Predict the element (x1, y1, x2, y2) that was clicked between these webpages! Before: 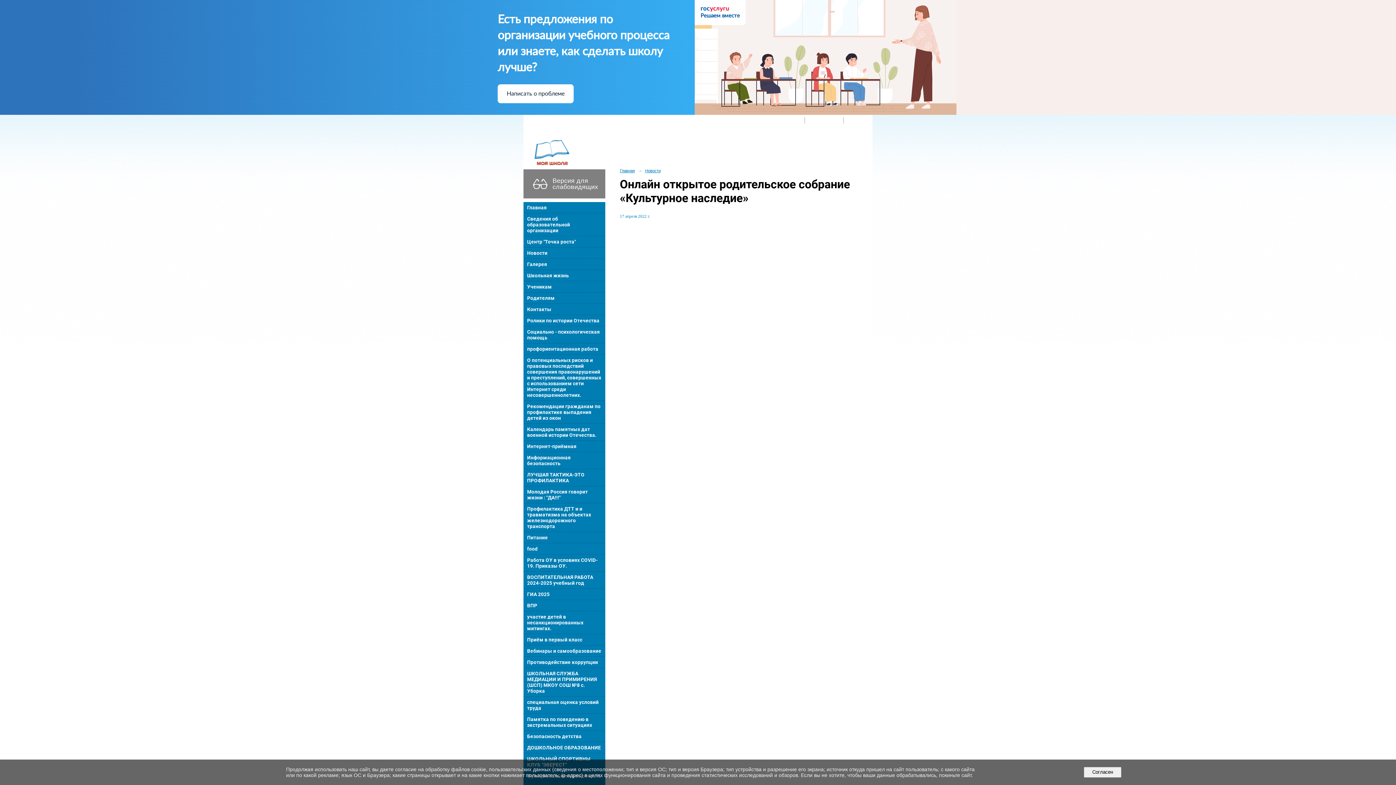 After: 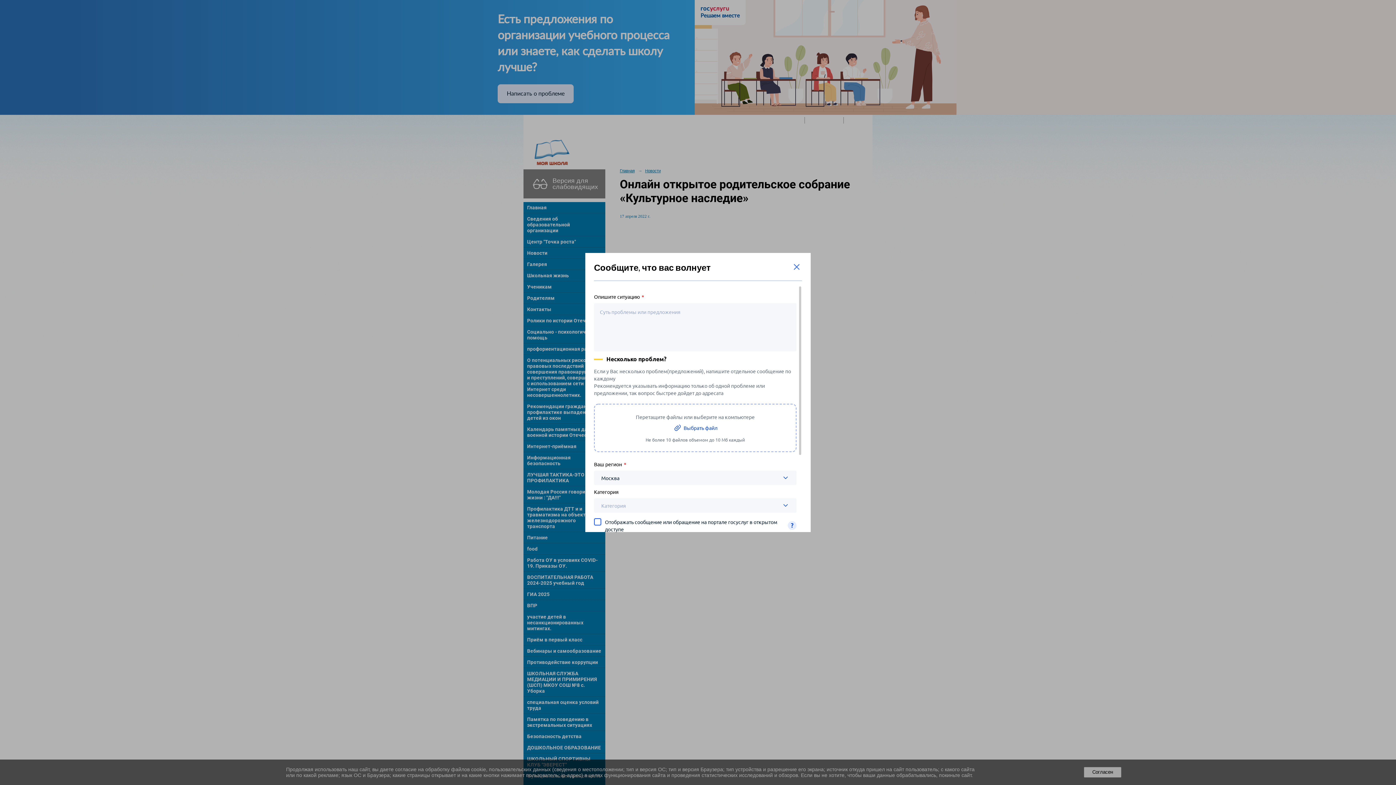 Action: bbox: (497, 84, 573, 103) label: Написать о проблеме